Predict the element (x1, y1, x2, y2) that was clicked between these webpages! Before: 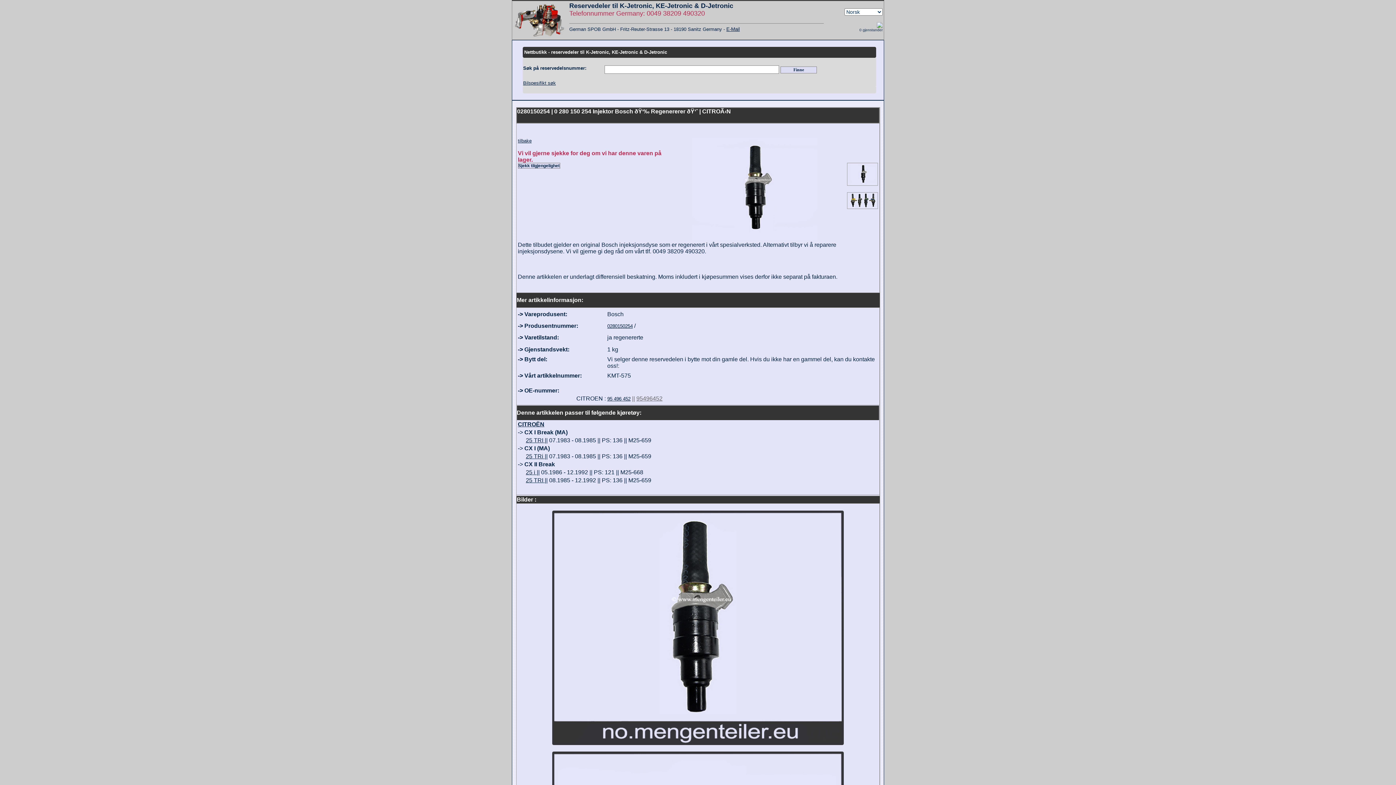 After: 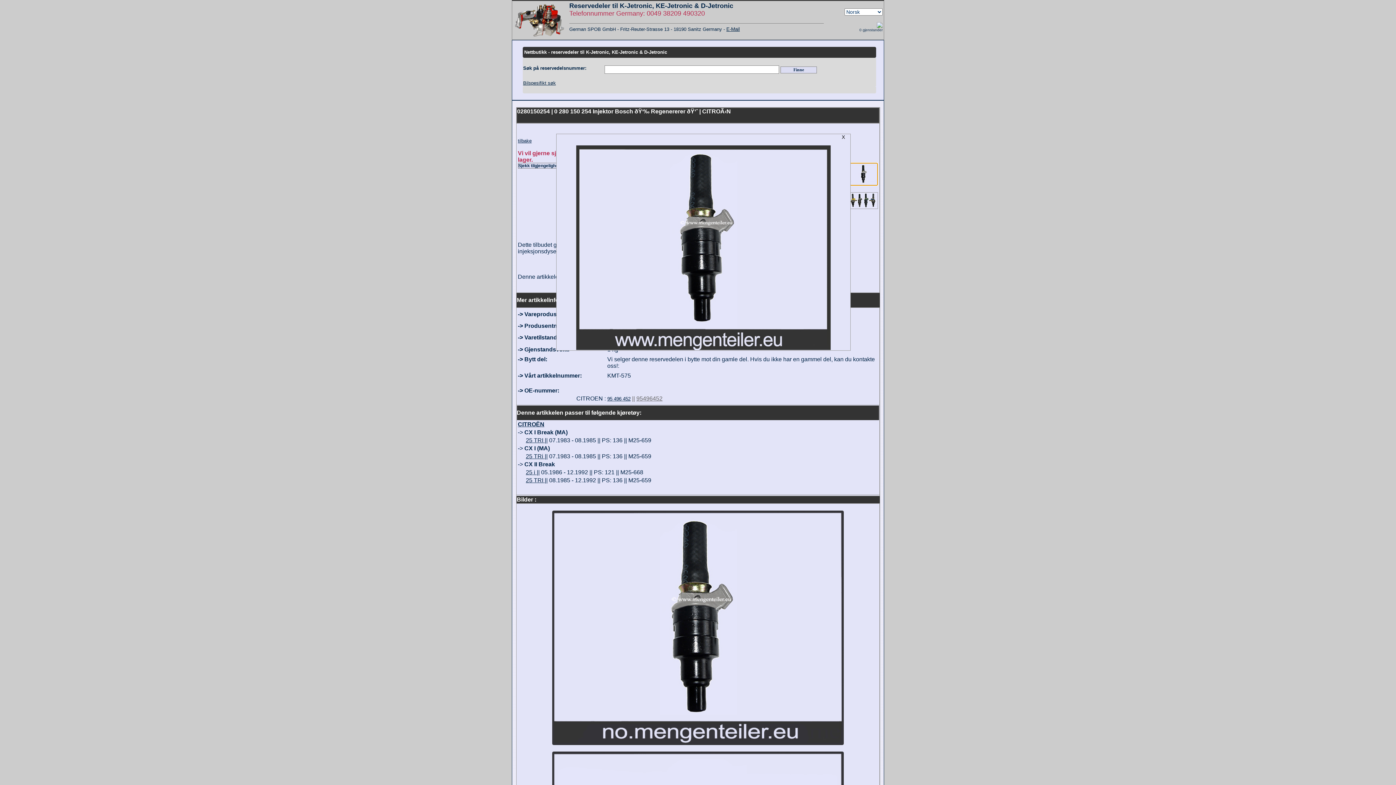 Action: bbox: (847, 162, 878, 185)